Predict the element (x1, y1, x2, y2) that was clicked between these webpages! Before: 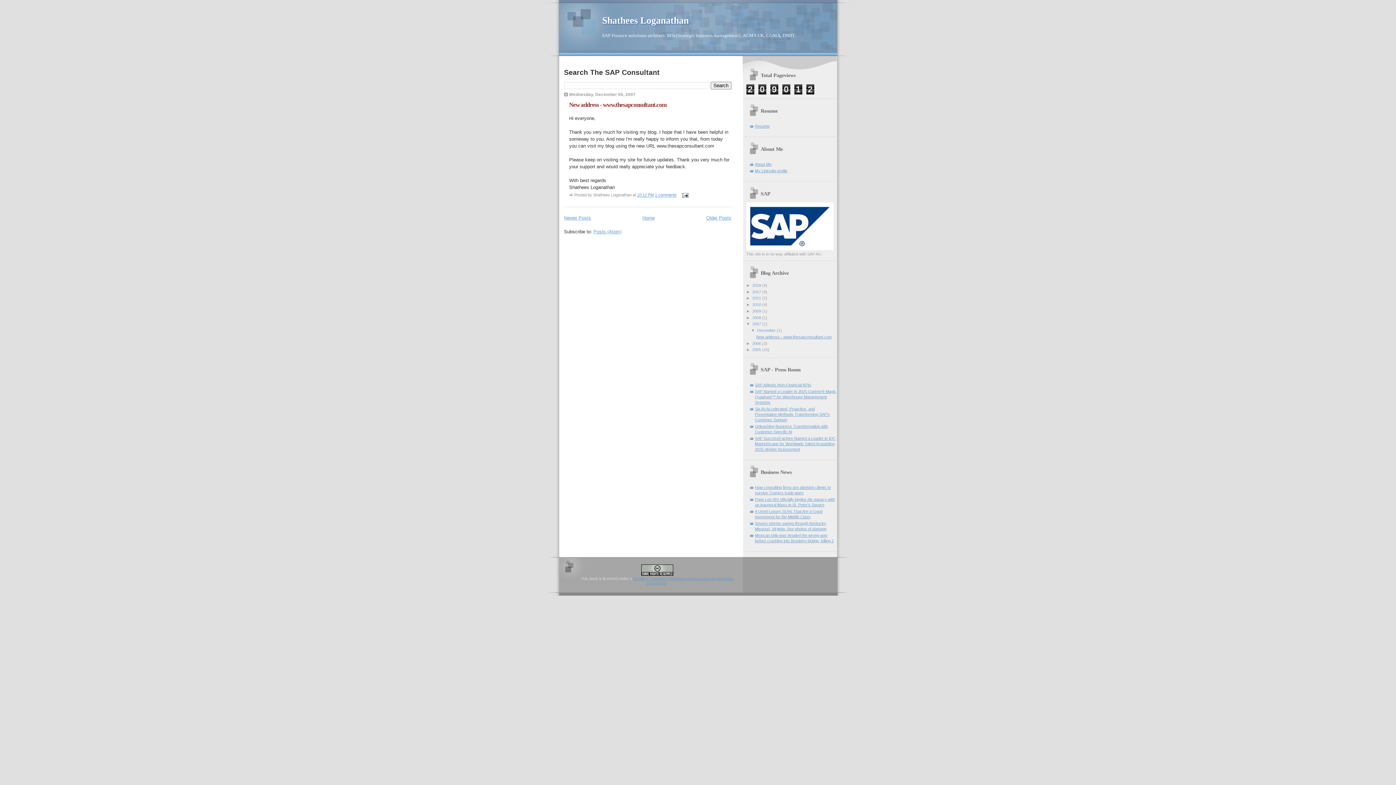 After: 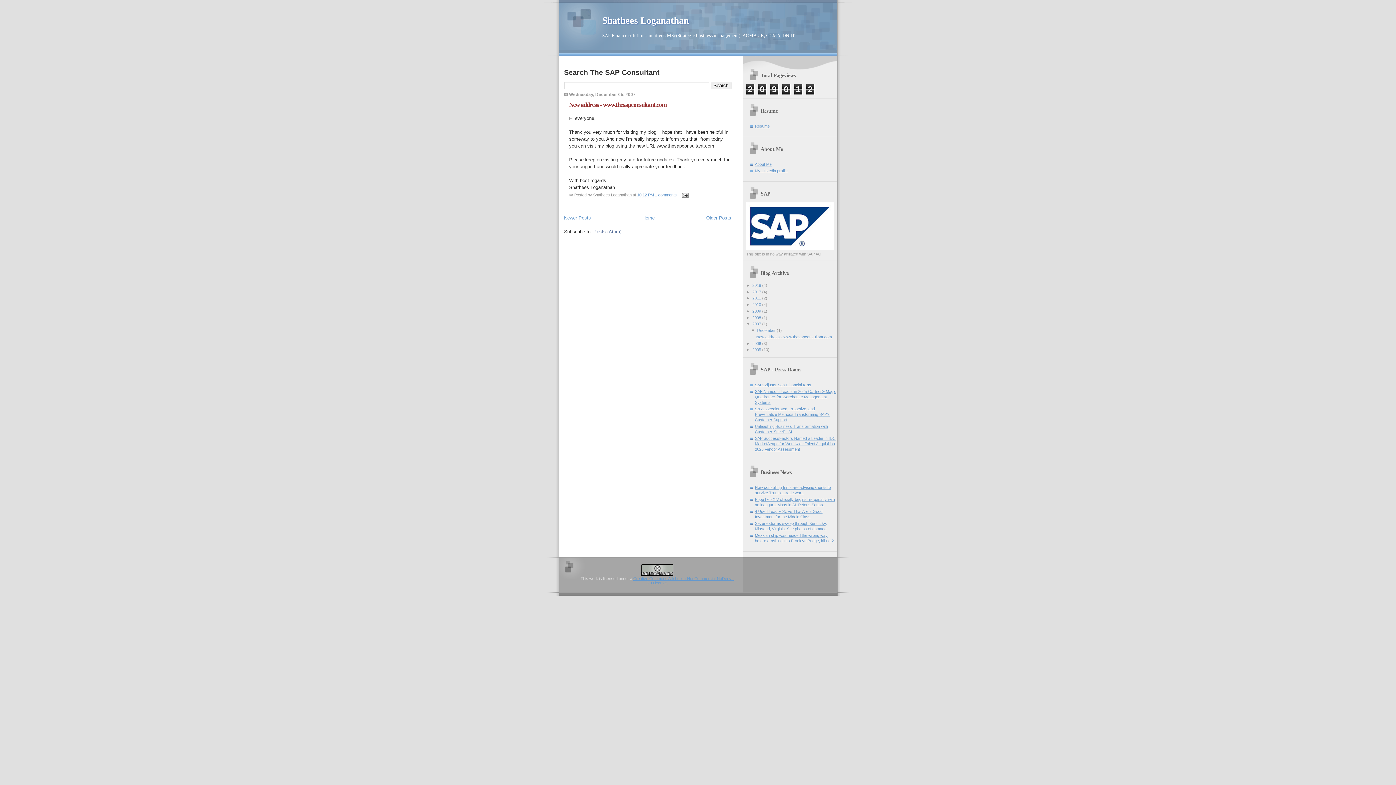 Action: bbox: (593, 229, 621, 234) label: Posts (Atom)